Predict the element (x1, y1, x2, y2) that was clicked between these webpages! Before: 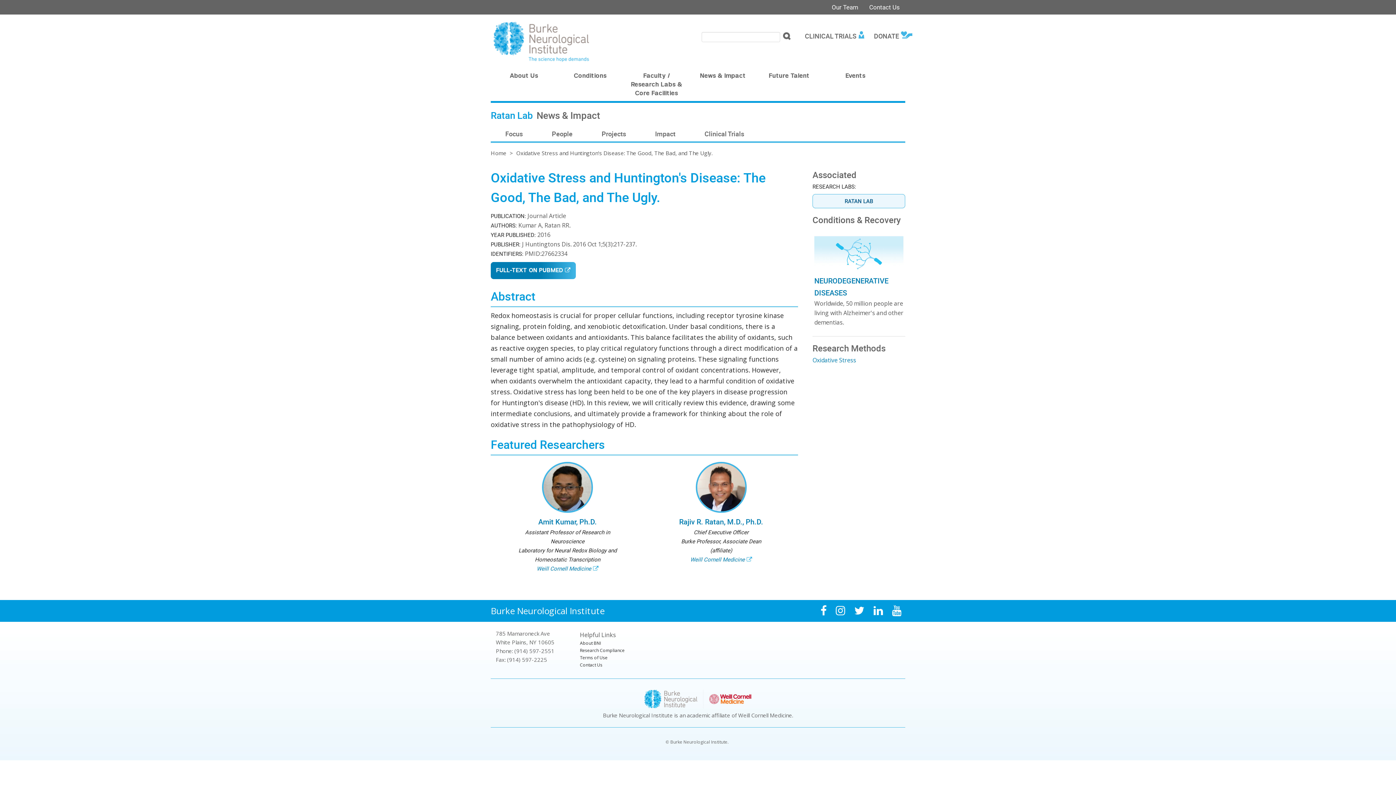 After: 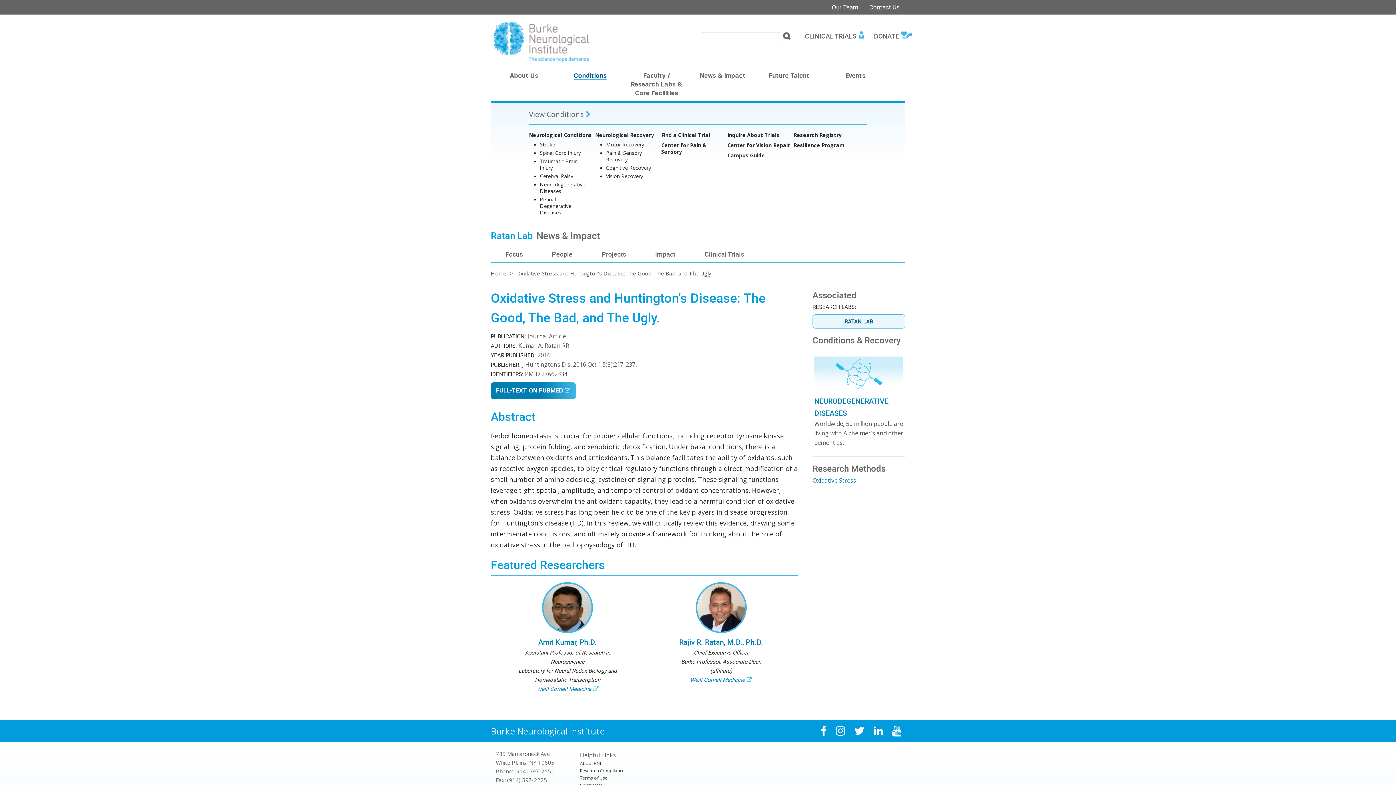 Action: label: Conditions bbox: (574, 73, 606, 79)